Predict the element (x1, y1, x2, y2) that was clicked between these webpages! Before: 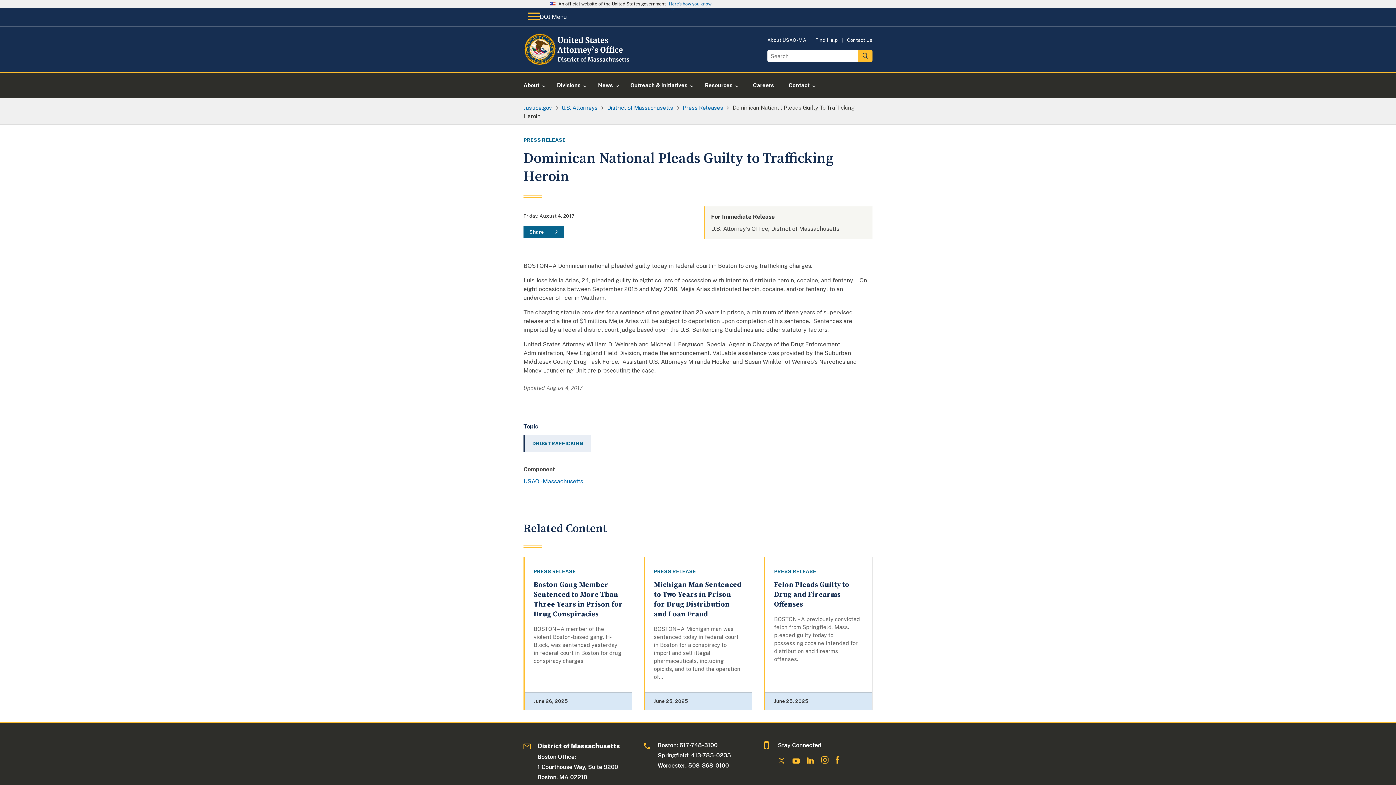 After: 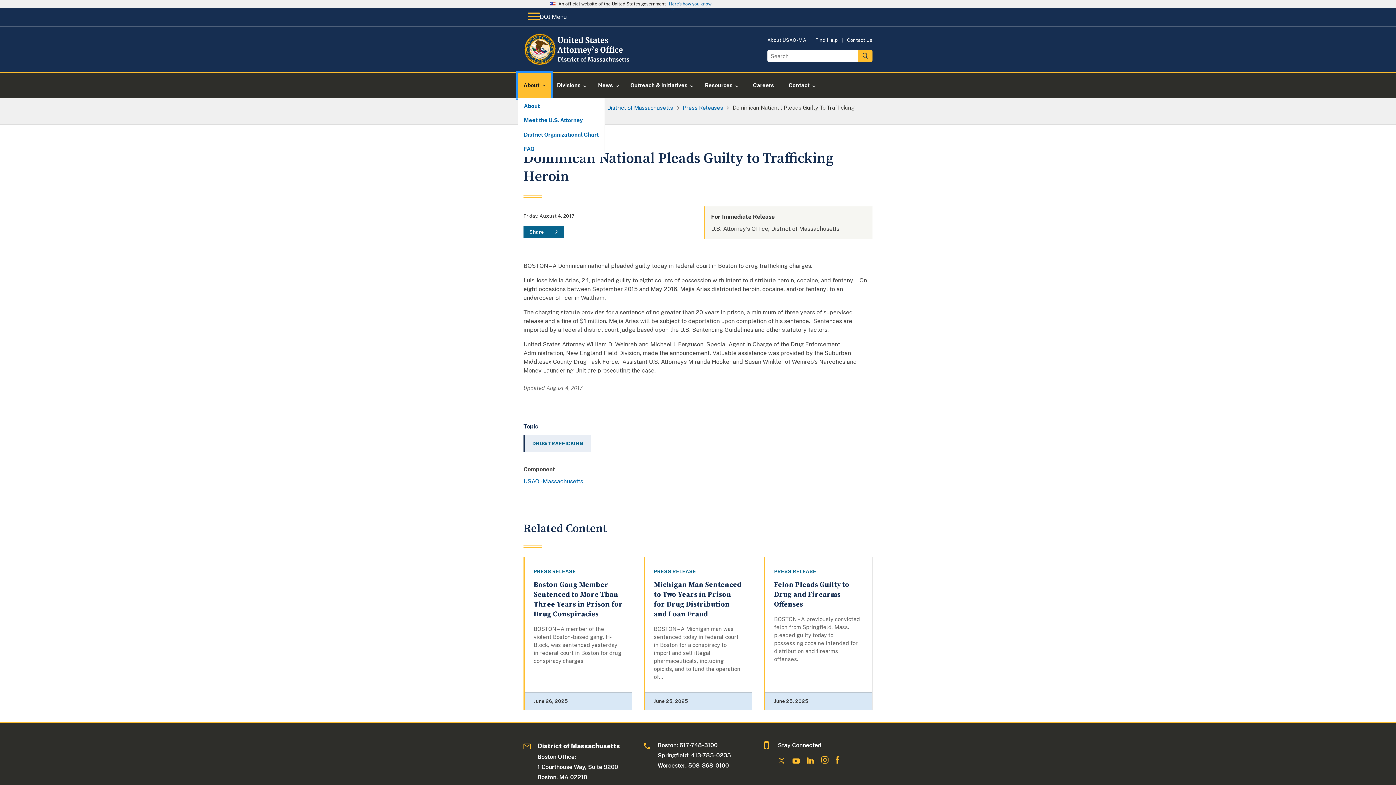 Action: label: About bbox: (517, 72, 551, 98)